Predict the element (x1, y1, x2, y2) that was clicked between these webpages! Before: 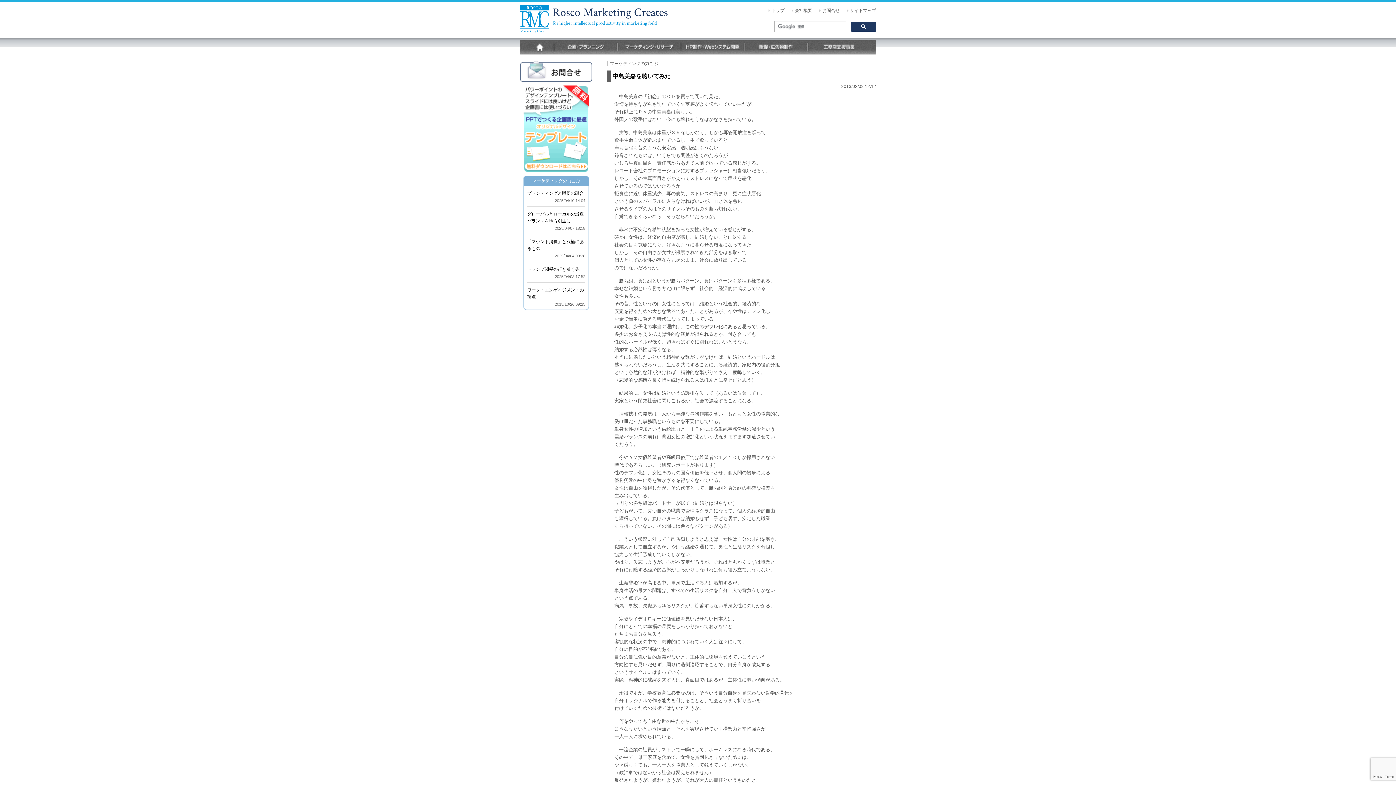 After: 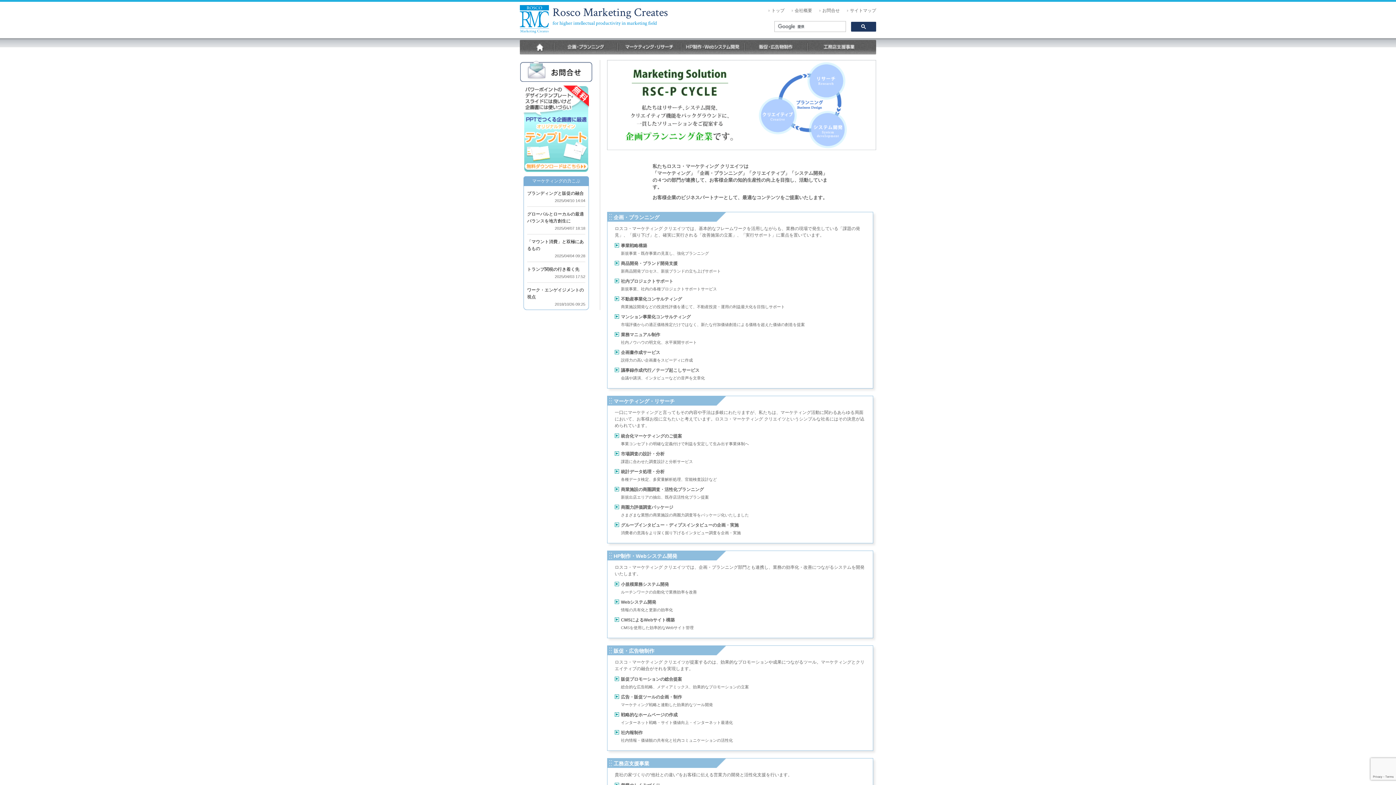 Action: label: トップページ bbox: (520, 38, 554, 60)